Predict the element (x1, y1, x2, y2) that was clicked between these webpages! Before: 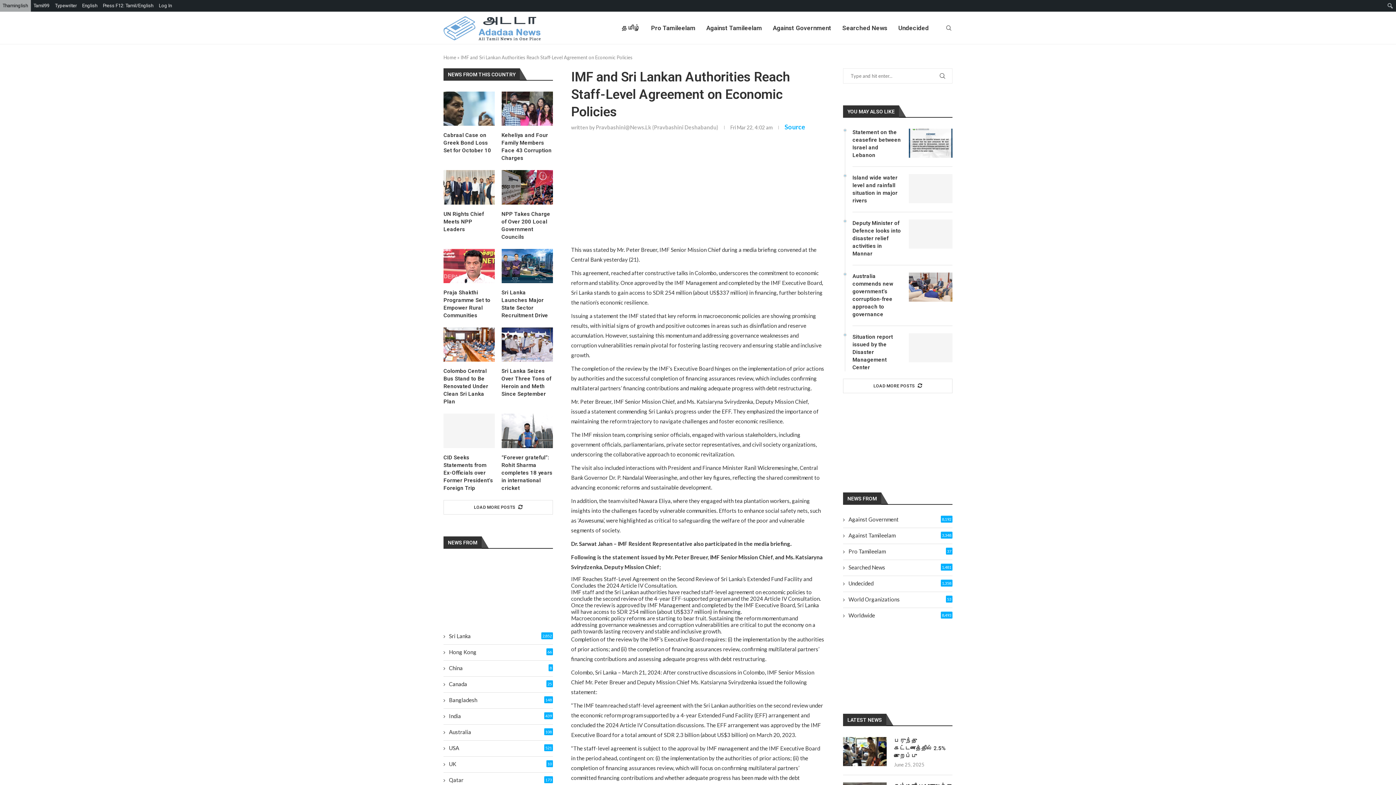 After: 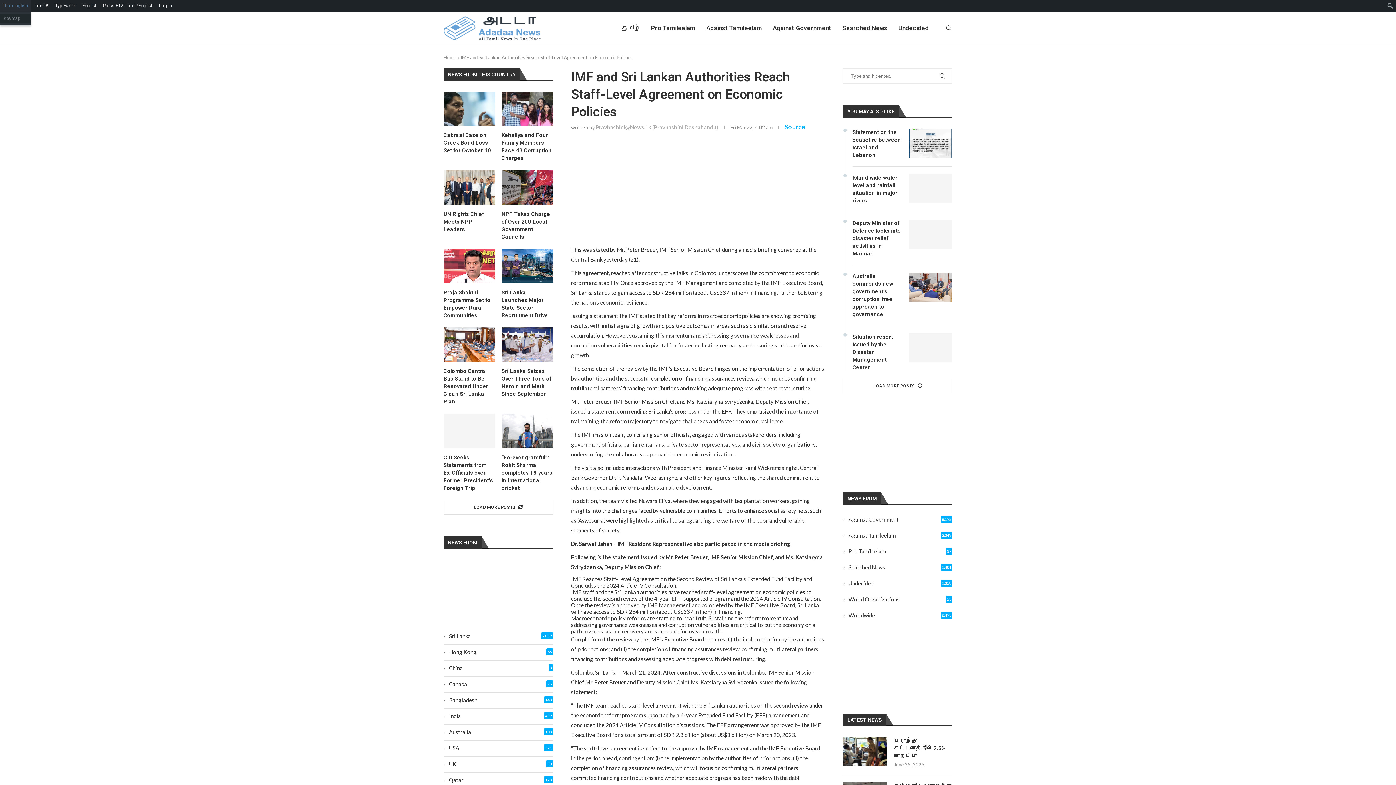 Action: label: Thaminglish bbox: (0, 0, 30, 11)